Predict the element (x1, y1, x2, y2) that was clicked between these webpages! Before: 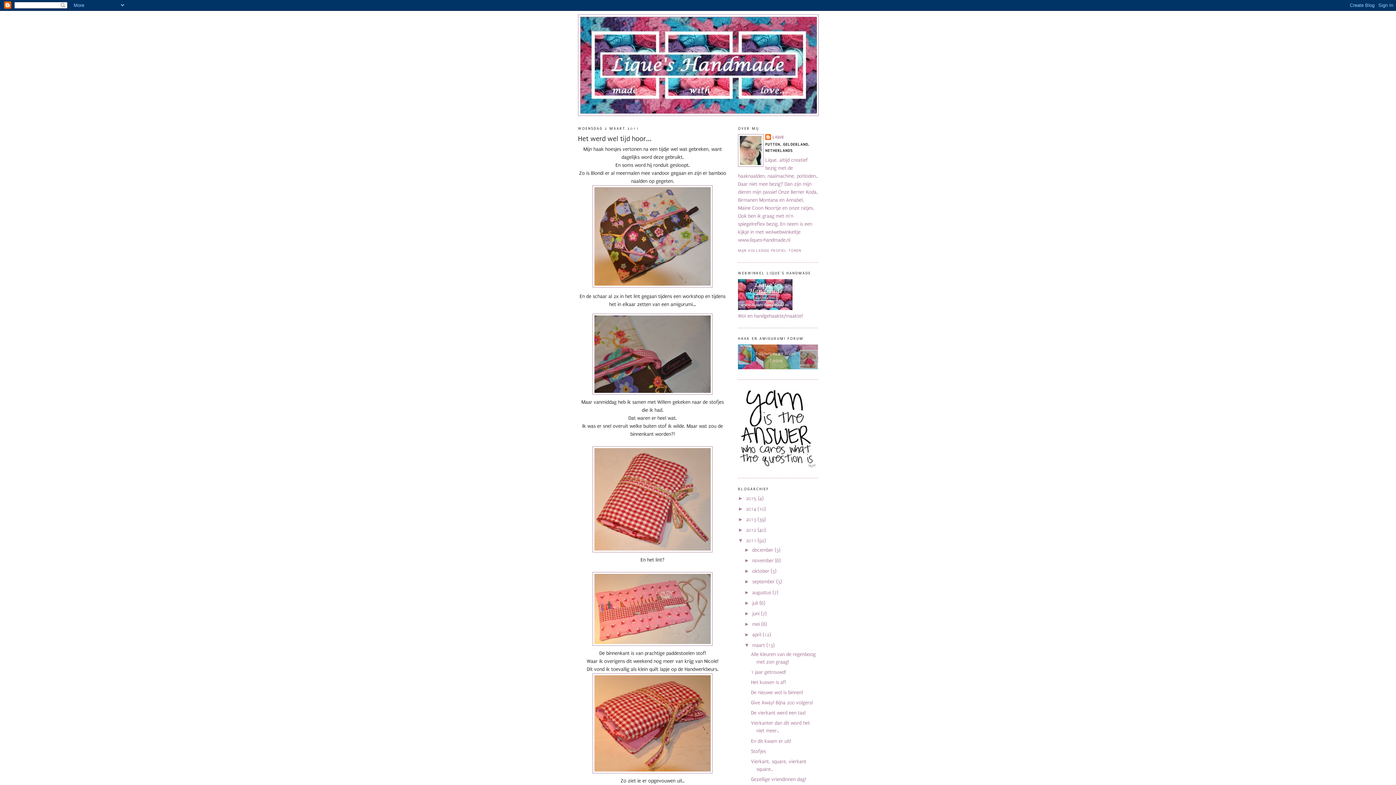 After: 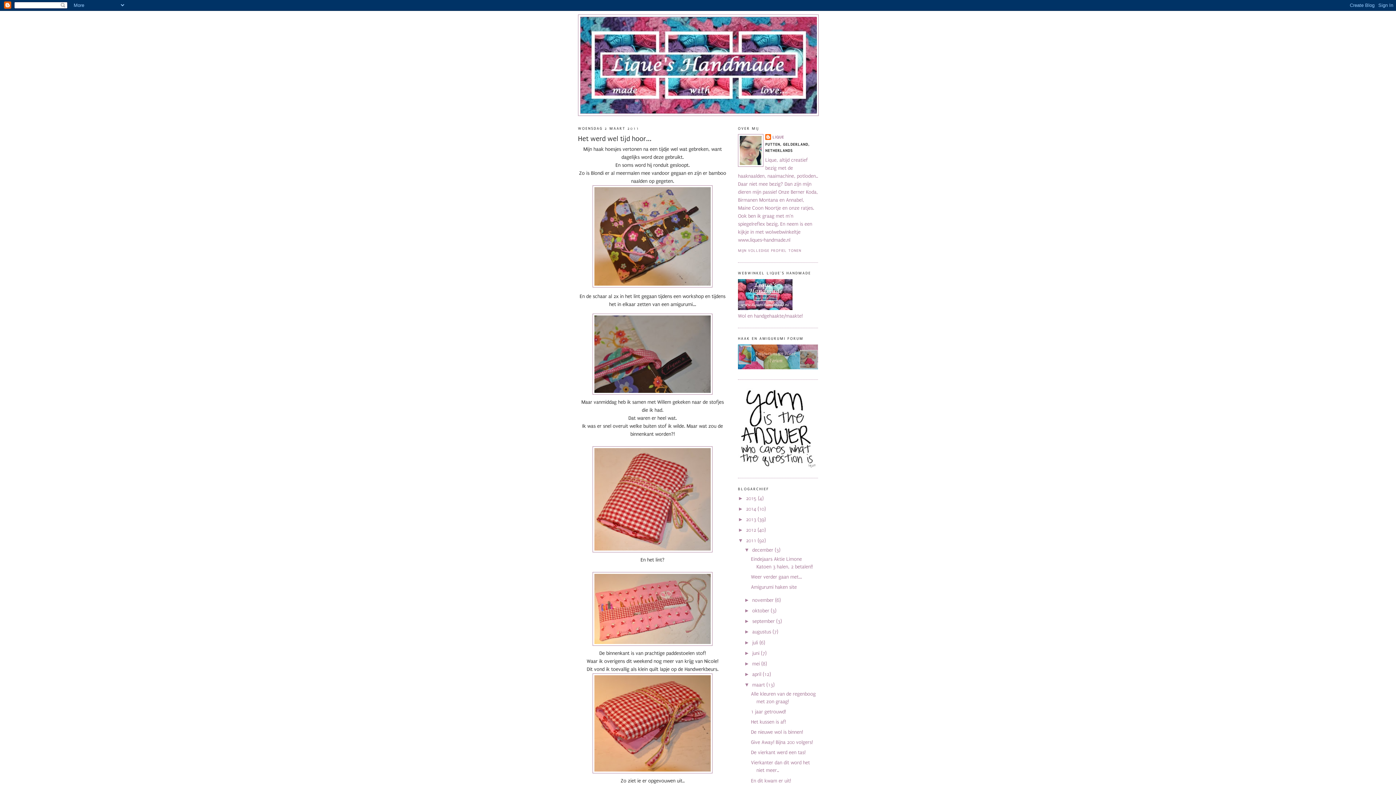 Action: bbox: (744, 547, 752, 553) label: ►  